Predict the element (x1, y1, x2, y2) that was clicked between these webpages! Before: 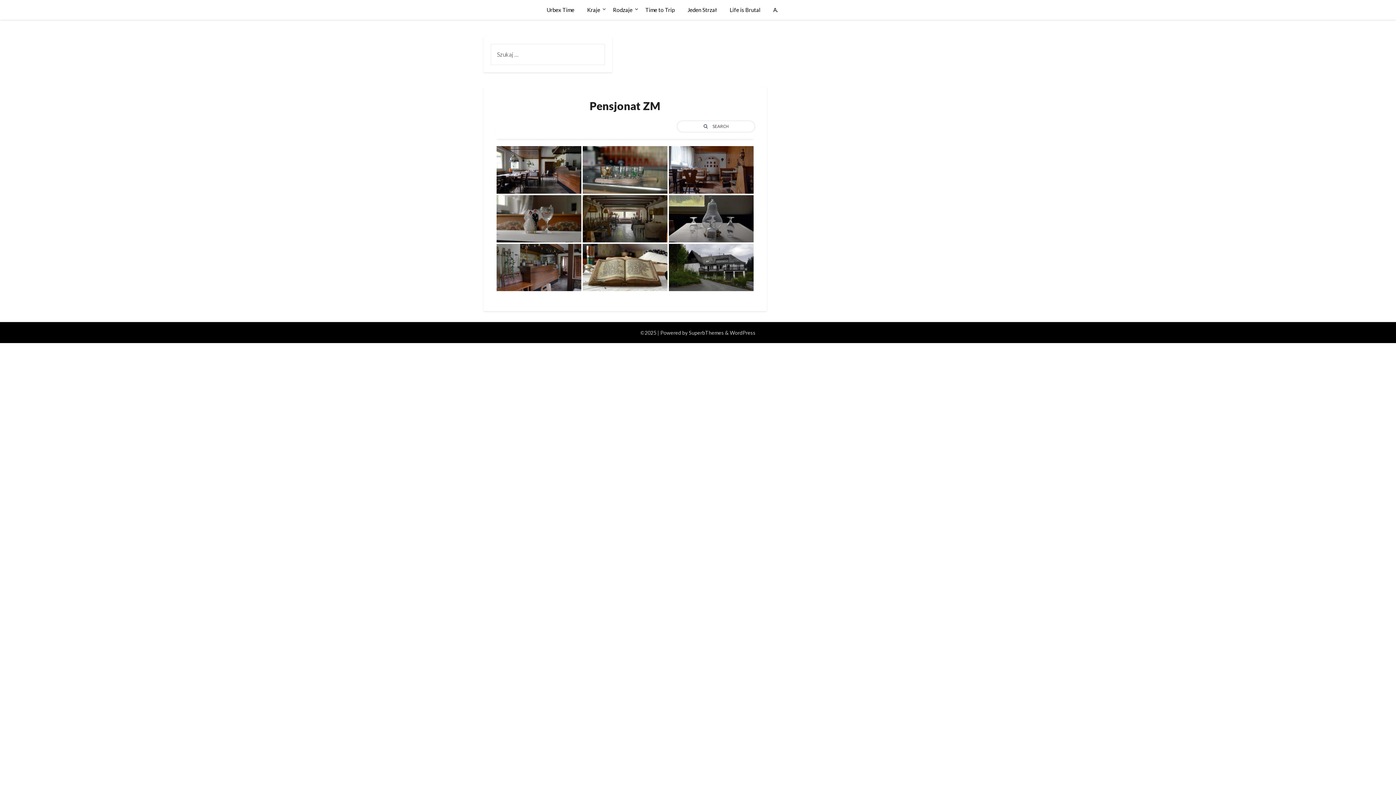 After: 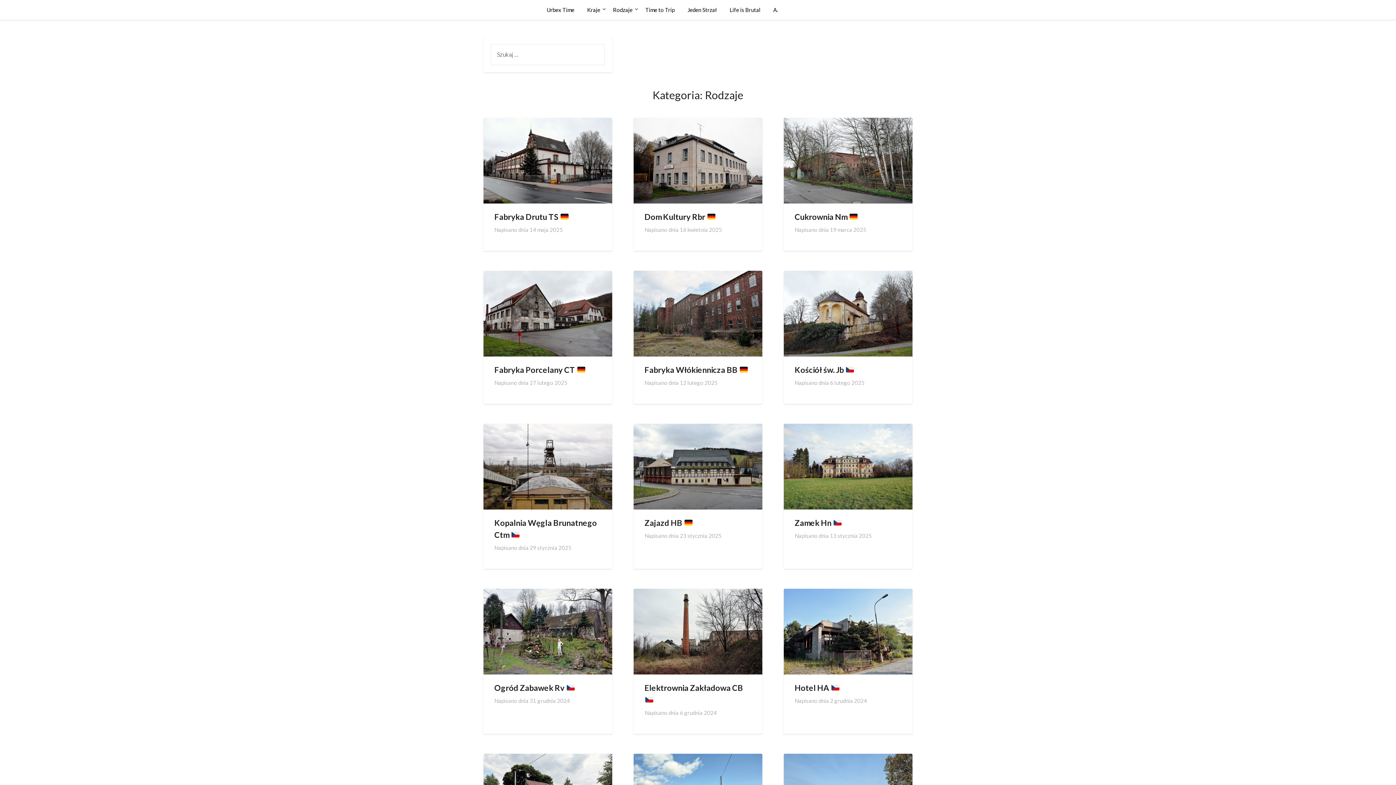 Action: label: Rodzaje bbox: (607, 0, 638, 19)